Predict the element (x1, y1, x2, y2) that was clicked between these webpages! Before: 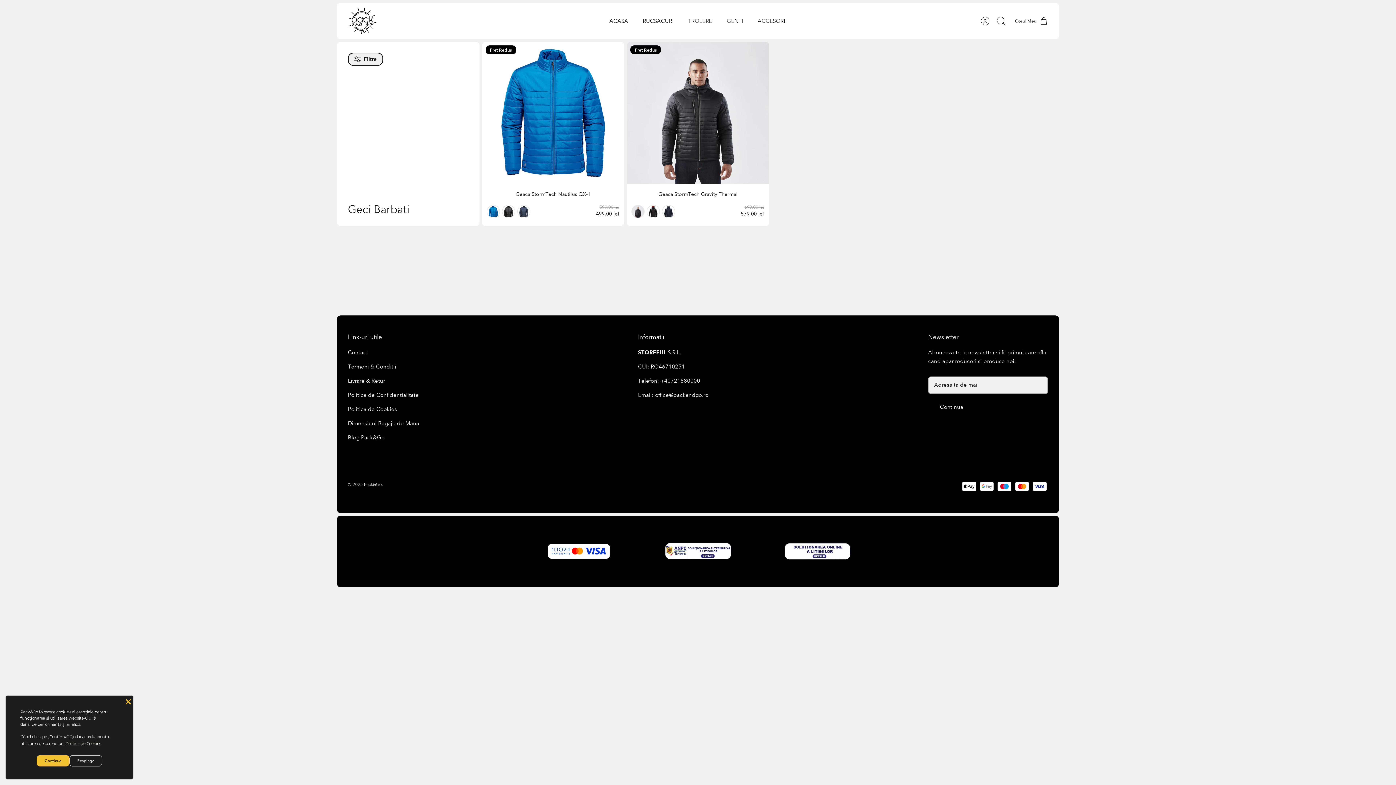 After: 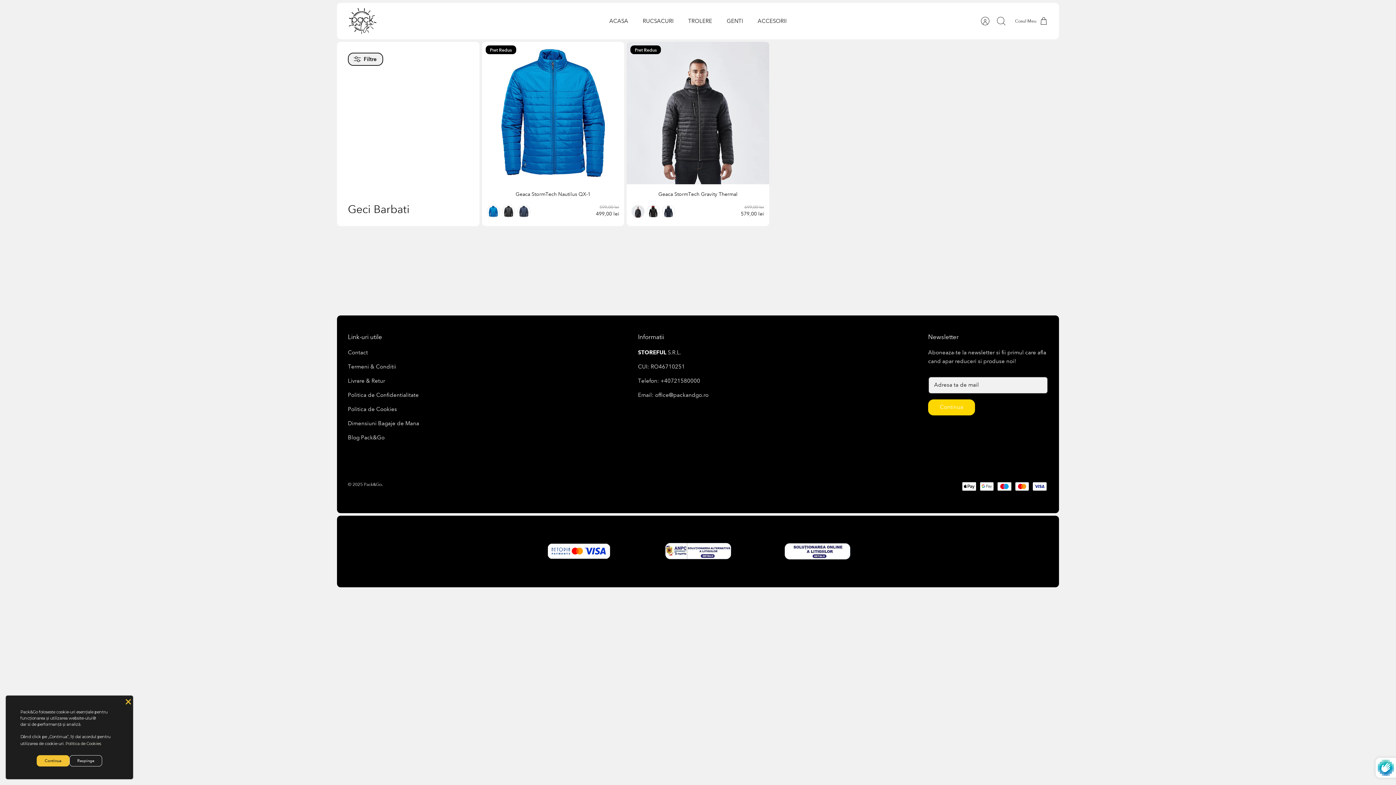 Action: label: Continua bbox: (928, 399, 975, 415)